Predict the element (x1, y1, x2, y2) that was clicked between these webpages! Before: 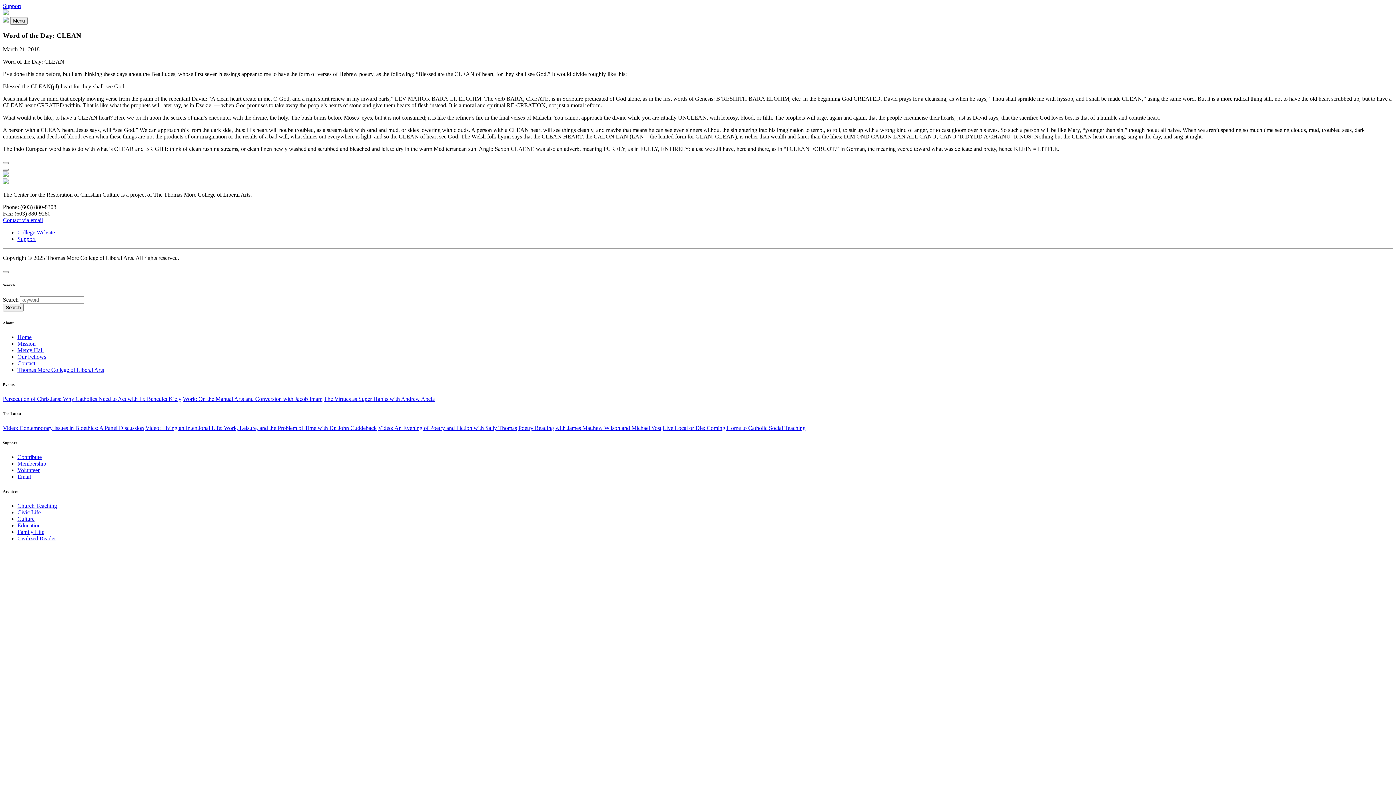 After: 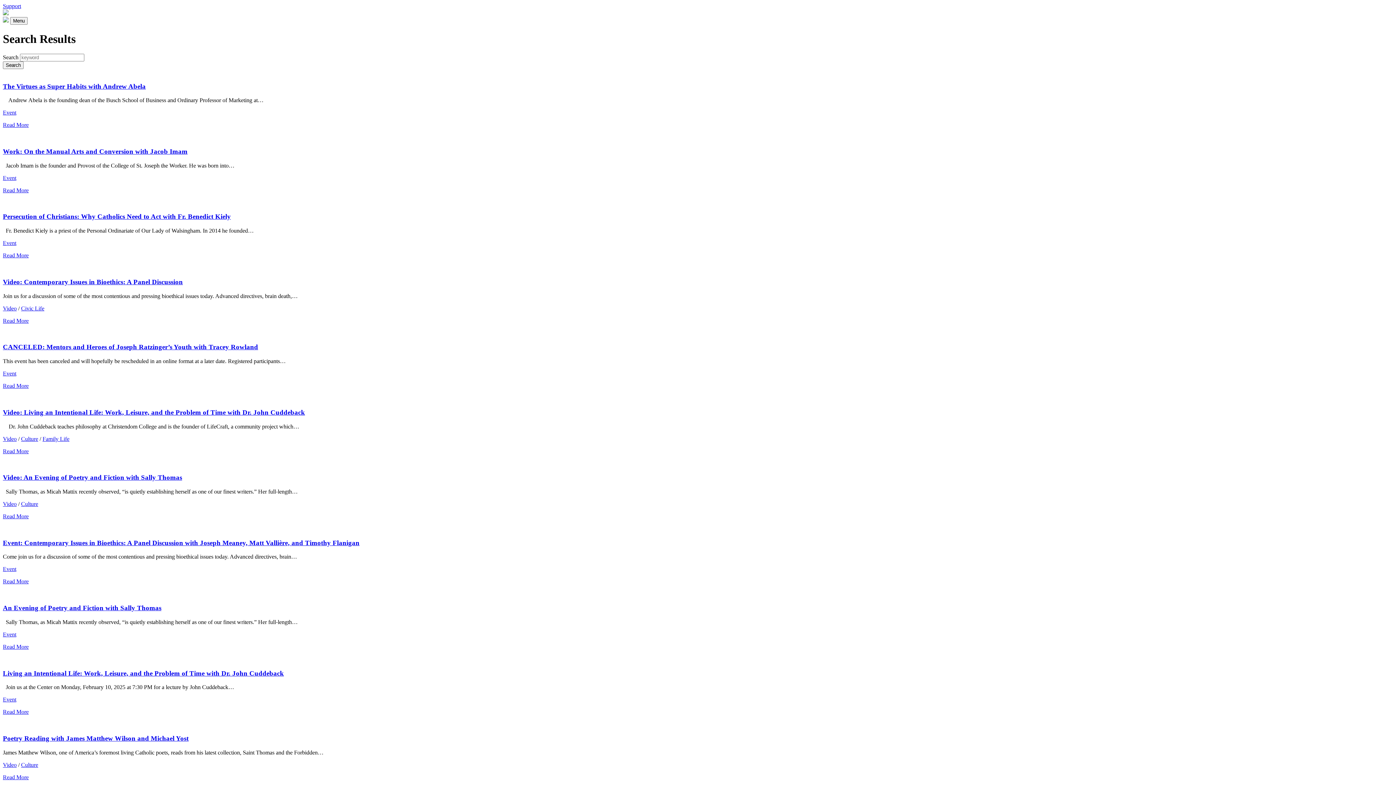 Action: bbox: (2, 304, 23, 311) label: Search